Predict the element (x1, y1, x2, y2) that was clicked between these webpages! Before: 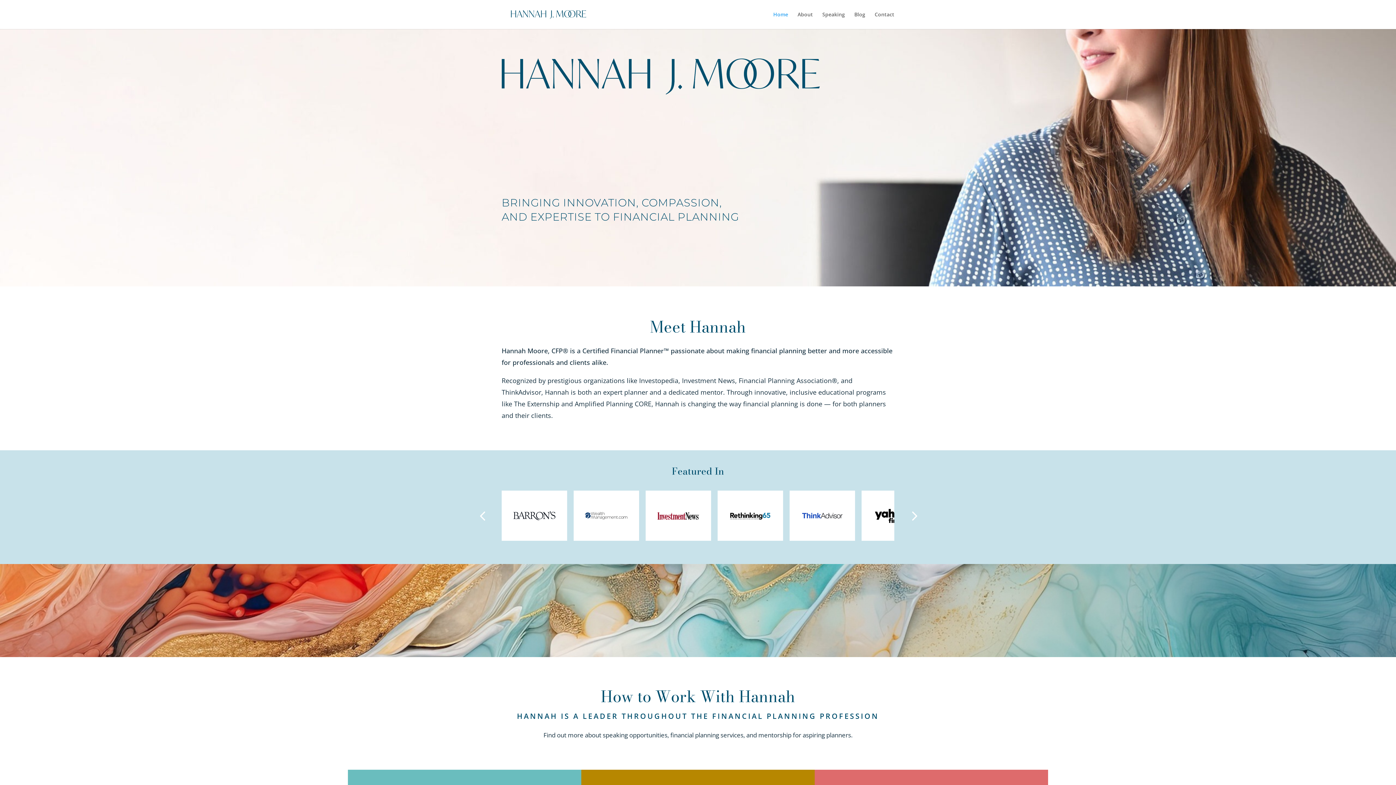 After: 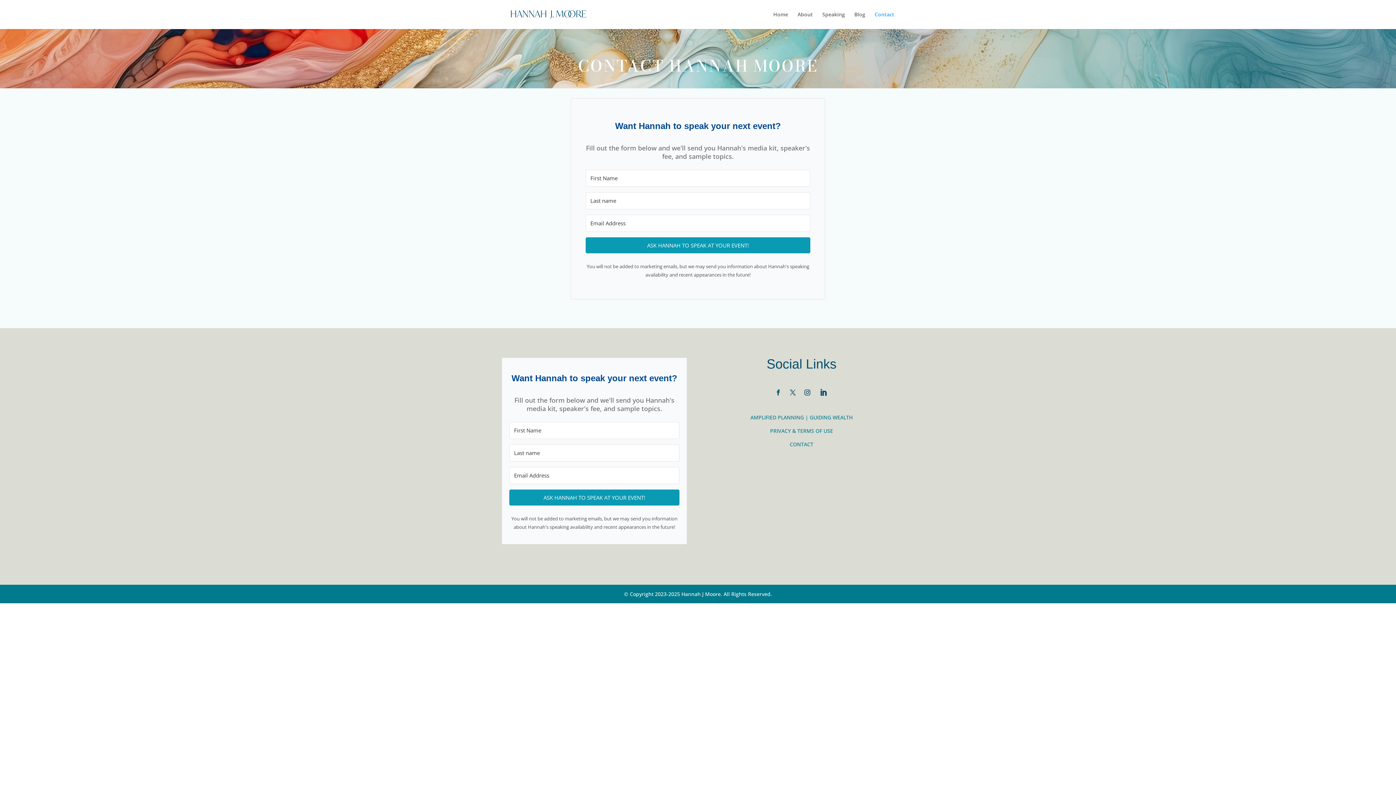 Action: label: Contact bbox: (874, 12, 894, 29)